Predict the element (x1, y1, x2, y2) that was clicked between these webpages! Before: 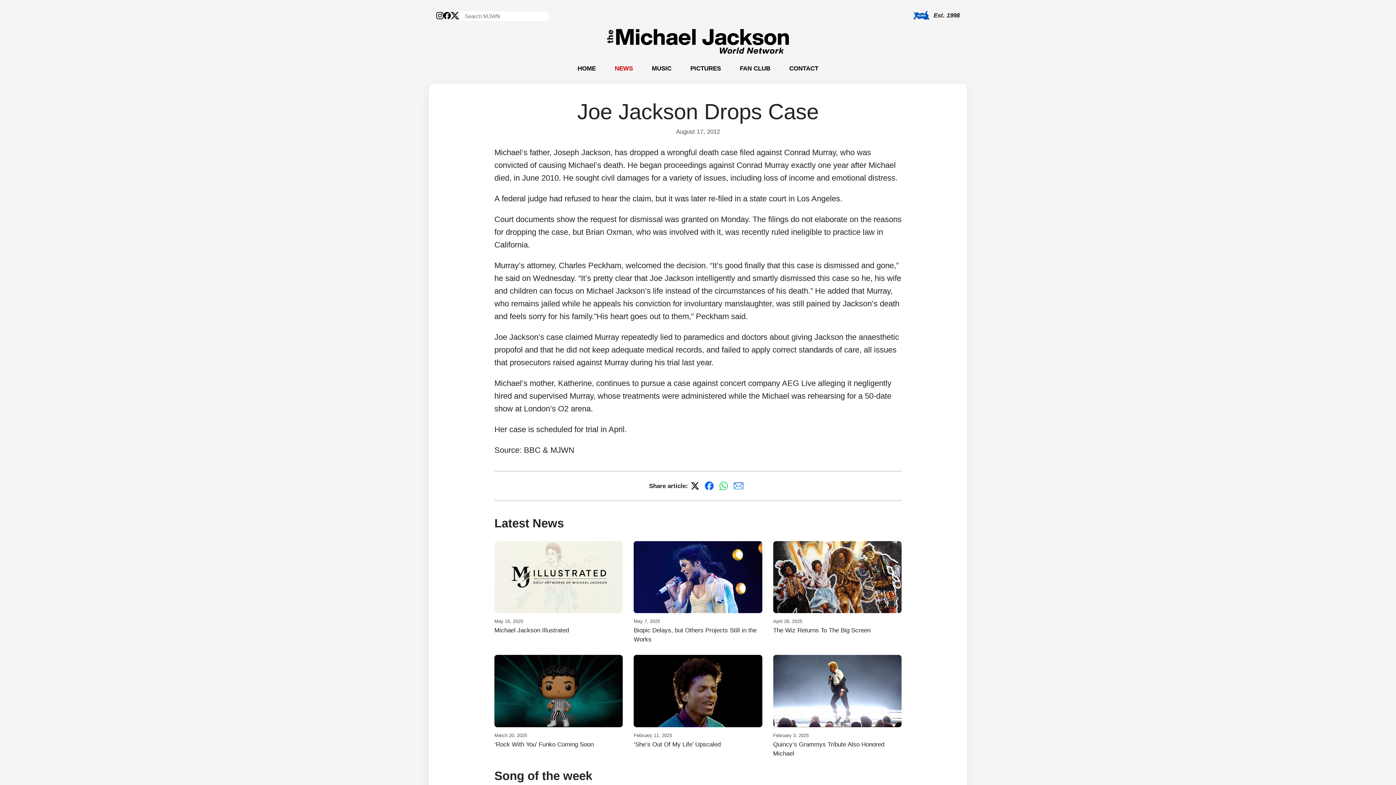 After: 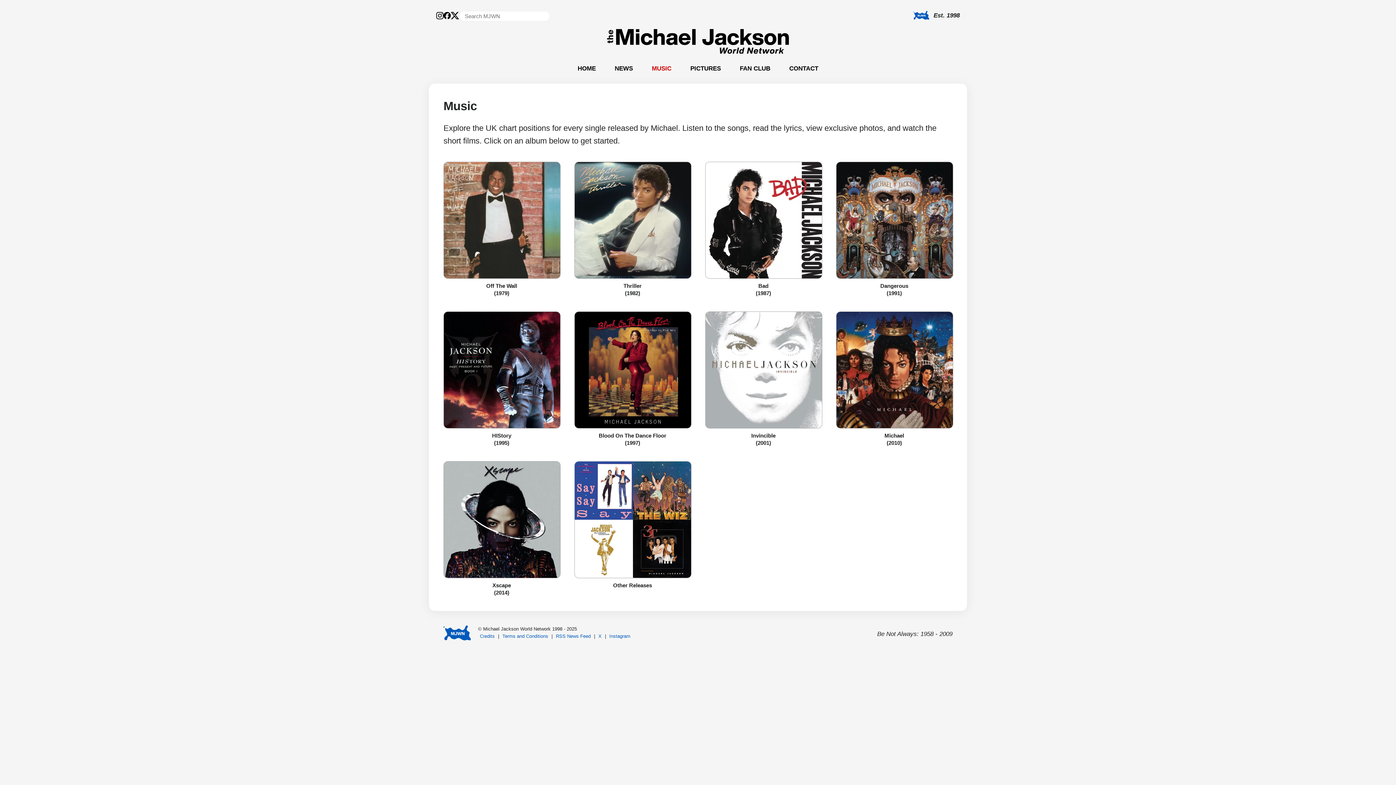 Action: label: MUSIC bbox: (646, 64, 677, 72)